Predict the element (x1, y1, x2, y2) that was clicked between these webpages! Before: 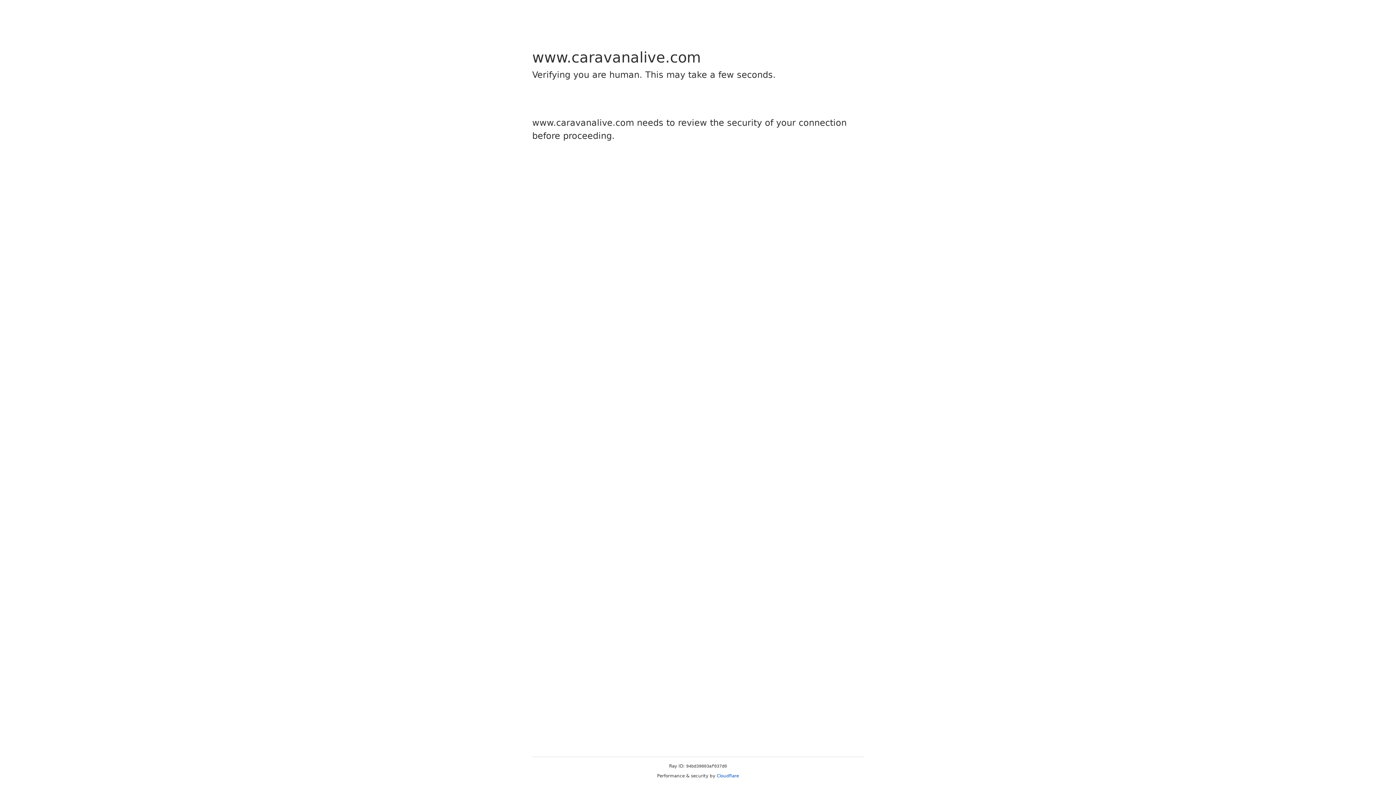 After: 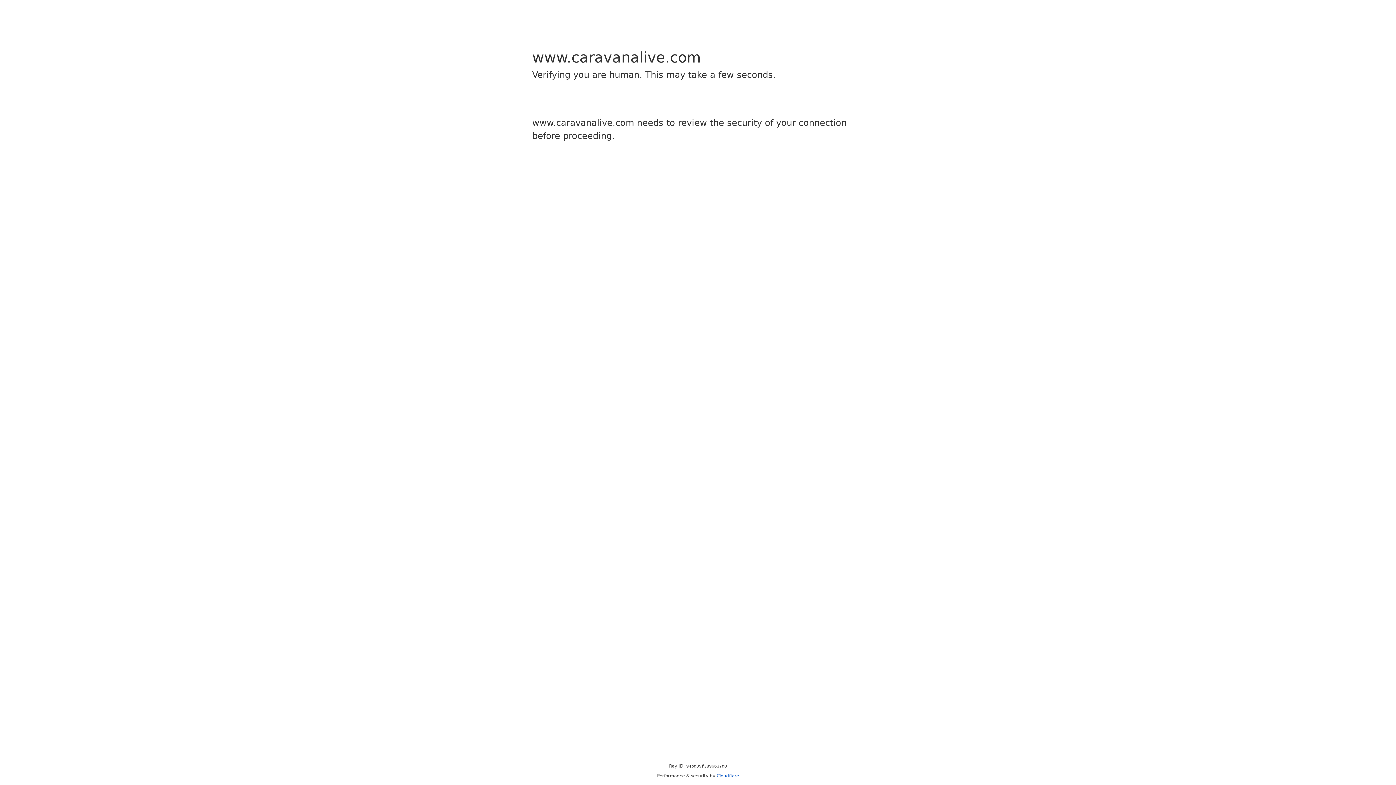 Action: label: Cloudflare bbox: (716, 773, 739, 778)